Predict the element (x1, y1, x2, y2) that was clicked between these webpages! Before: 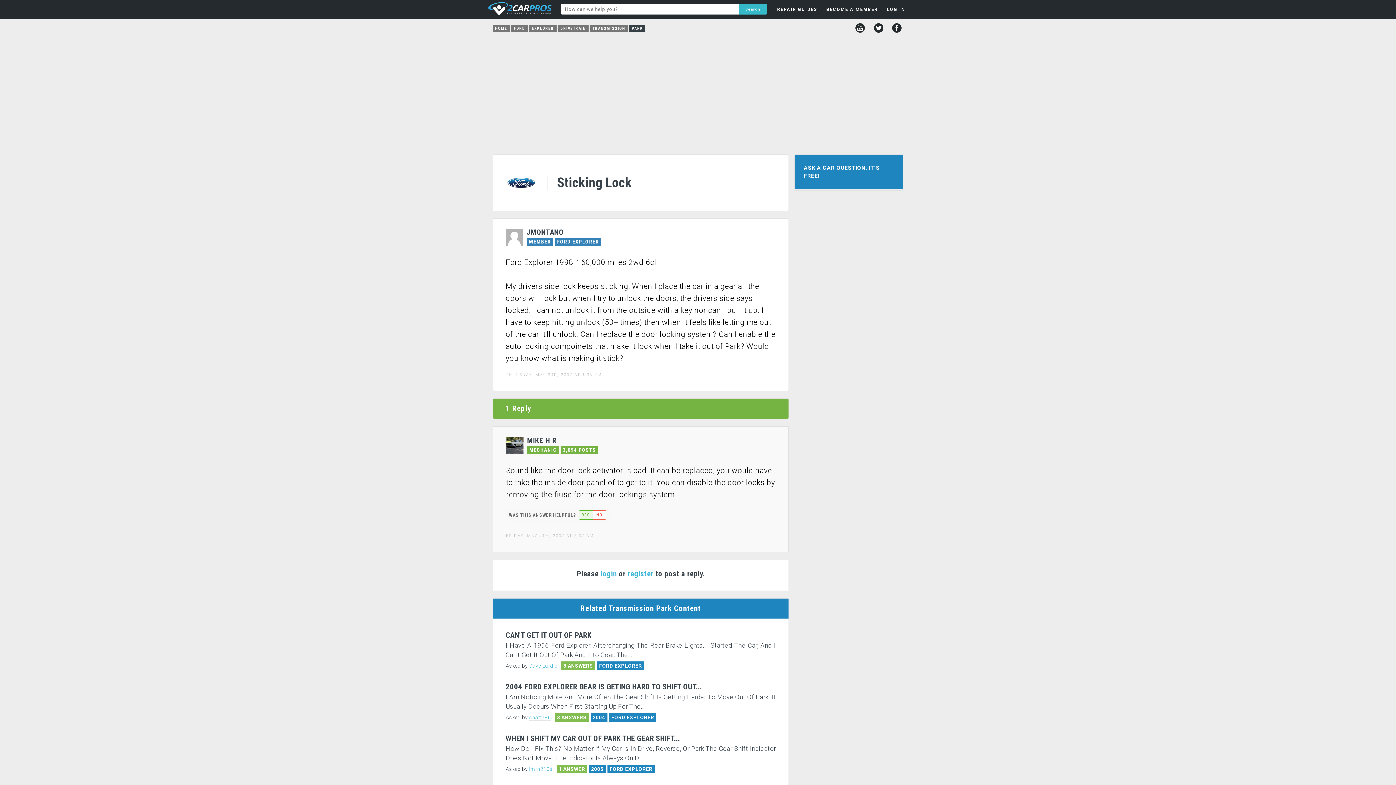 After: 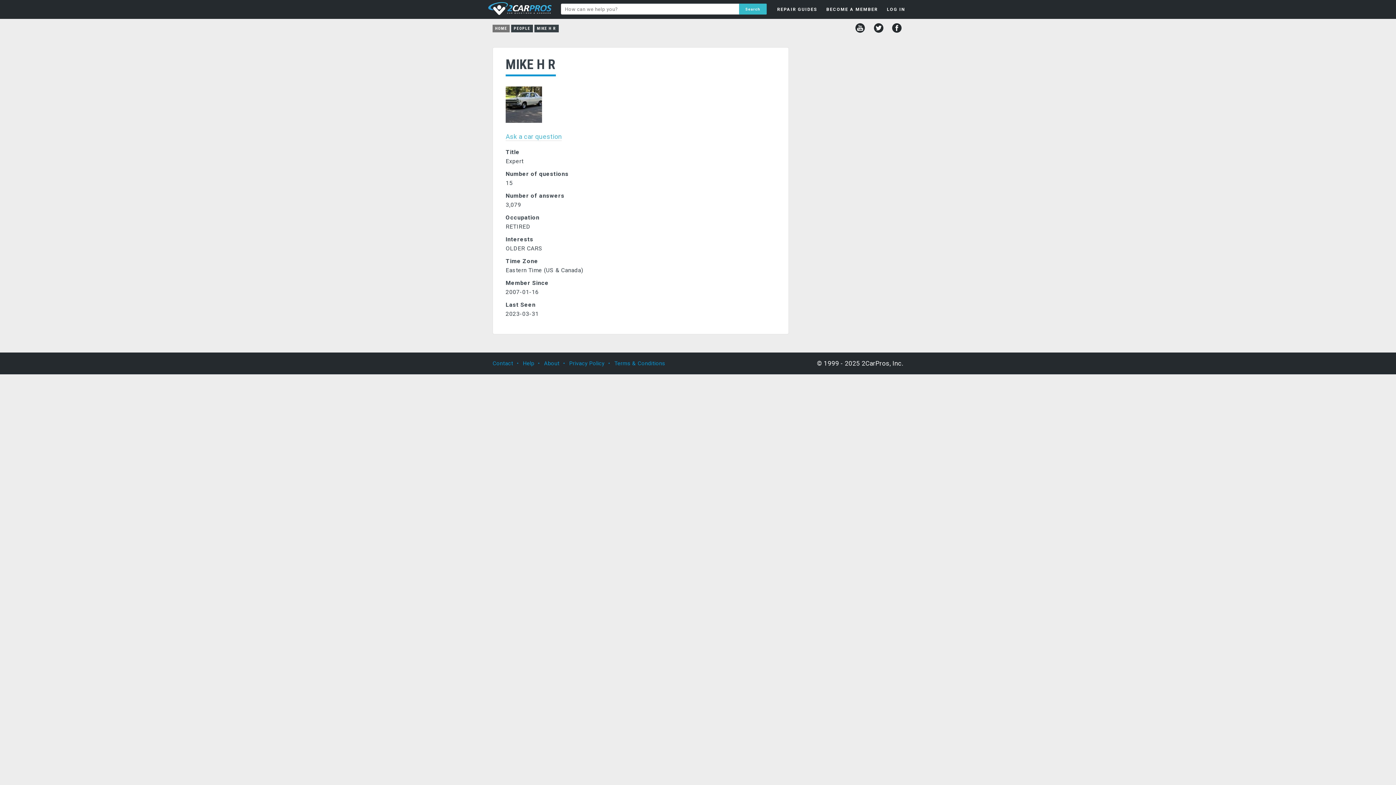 Action: bbox: (506, 437, 523, 454)